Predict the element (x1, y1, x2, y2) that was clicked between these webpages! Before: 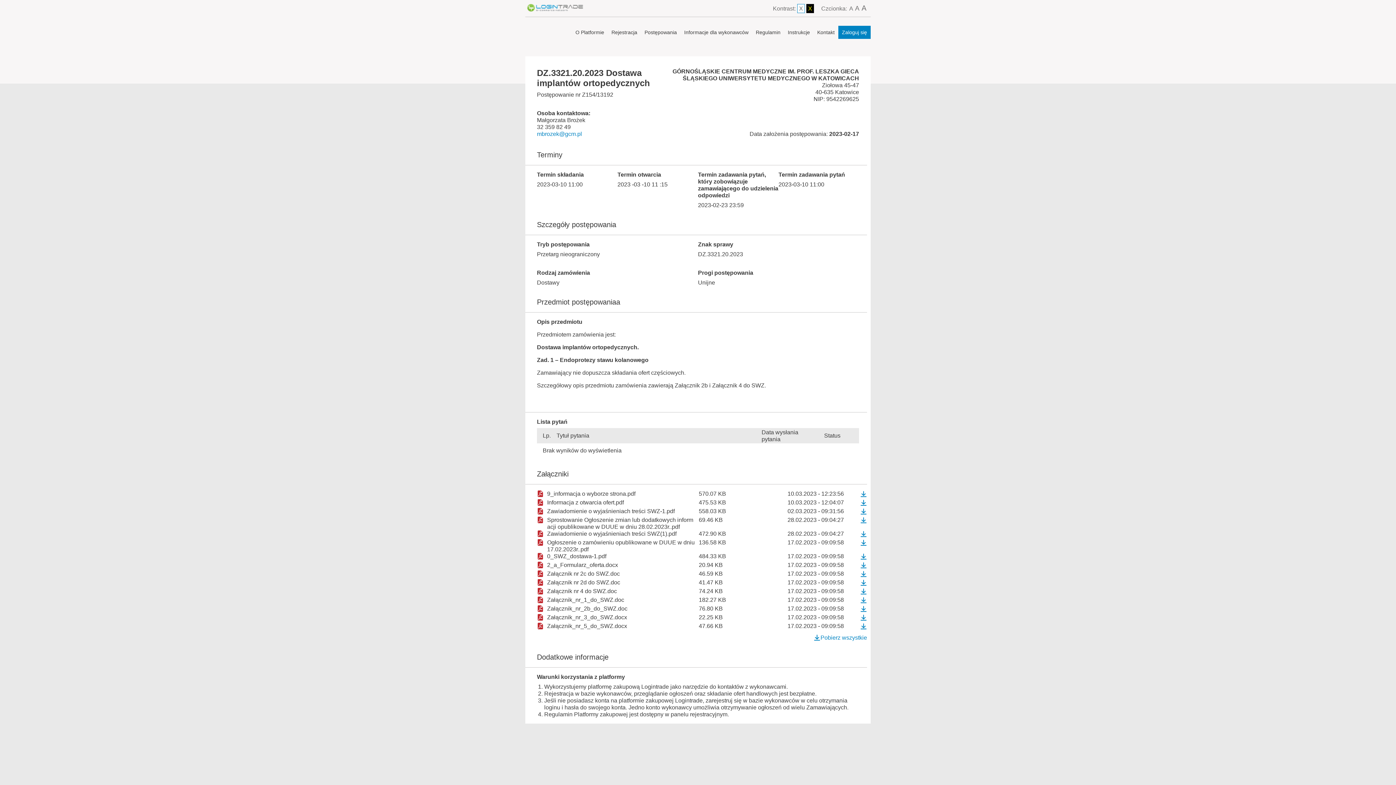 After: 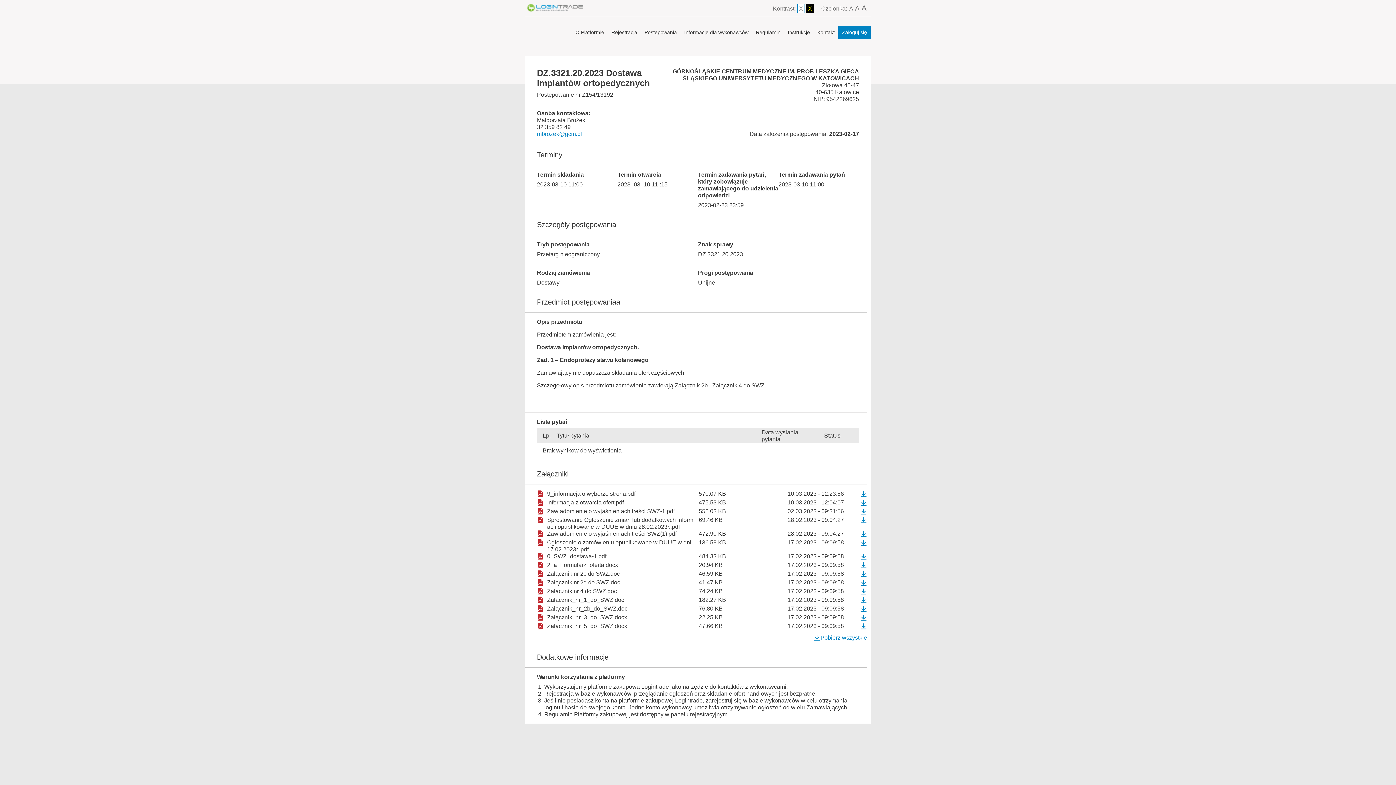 Action: bbox: (537, 123, 570, 130) label: 32 359 82 49